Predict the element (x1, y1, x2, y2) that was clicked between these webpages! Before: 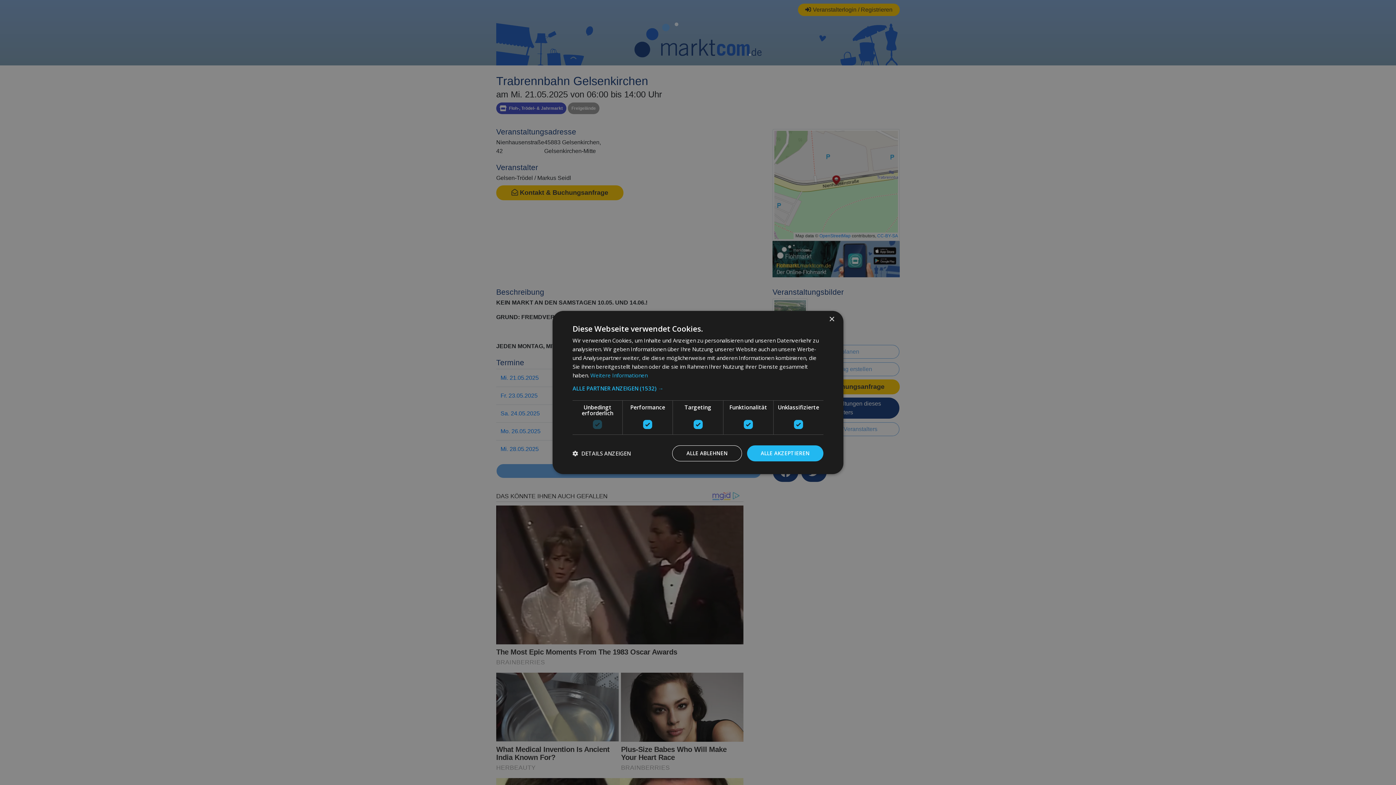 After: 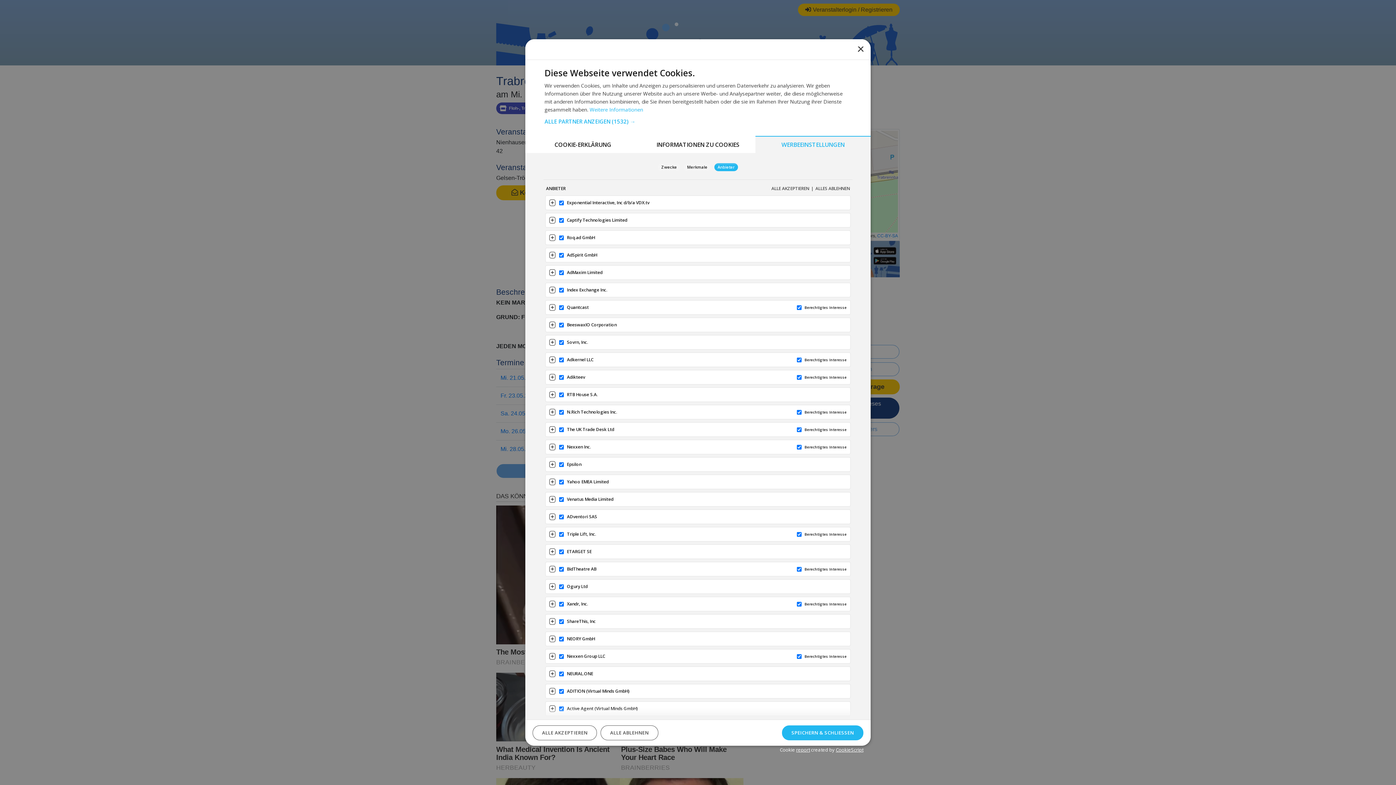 Action: bbox: (572, 385, 823, 391) label: ALLE PARTNER ANZEIGEN (1532) →